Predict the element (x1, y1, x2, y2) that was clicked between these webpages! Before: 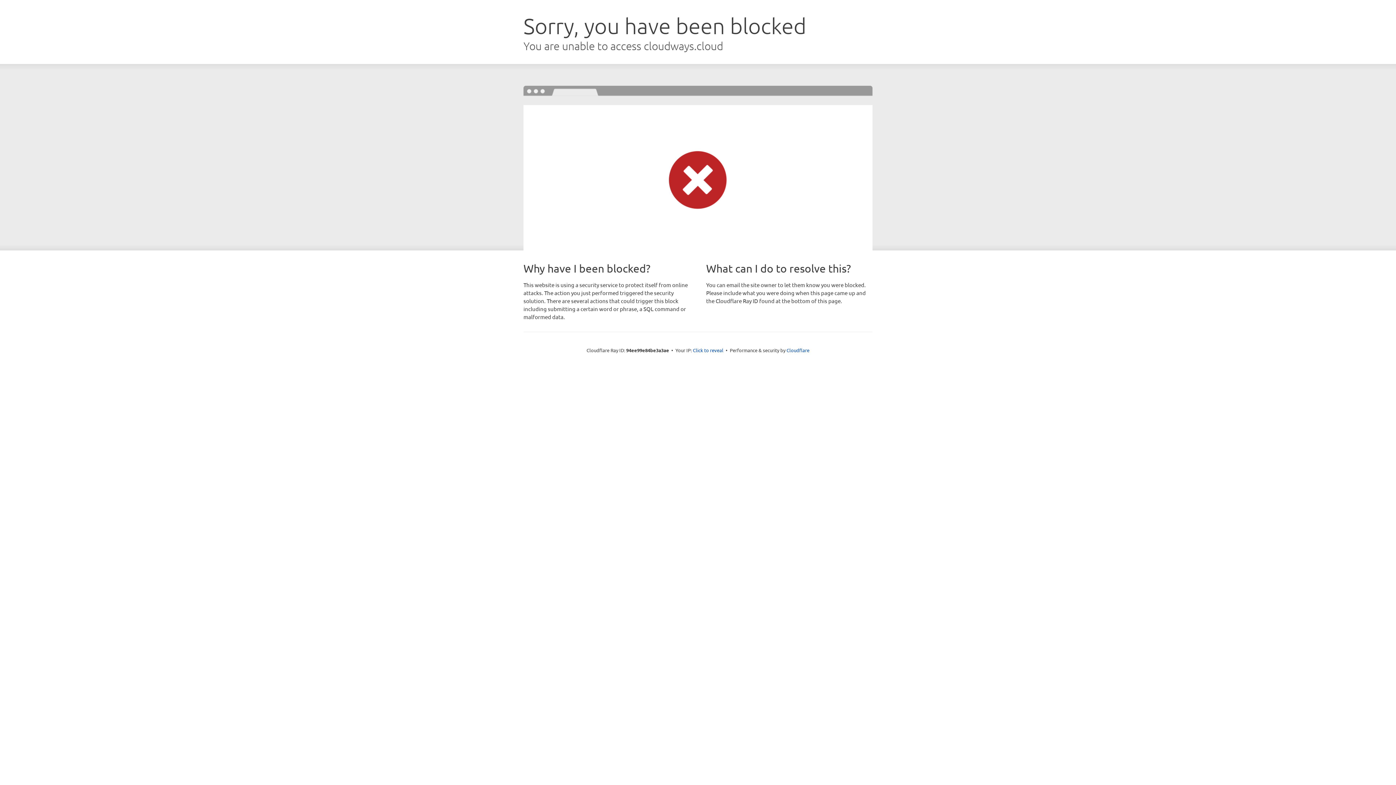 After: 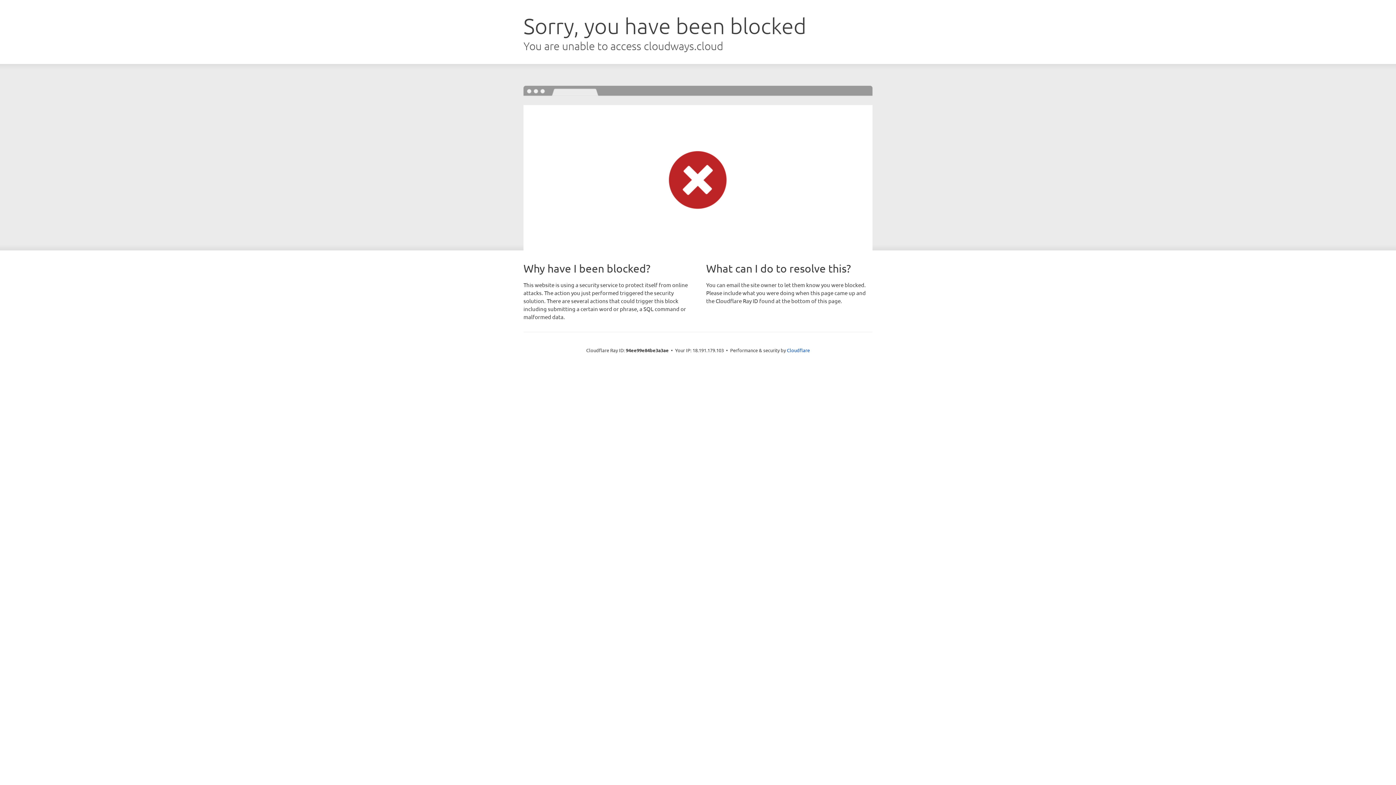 Action: bbox: (693, 346, 723, 353) label: Click to reveal